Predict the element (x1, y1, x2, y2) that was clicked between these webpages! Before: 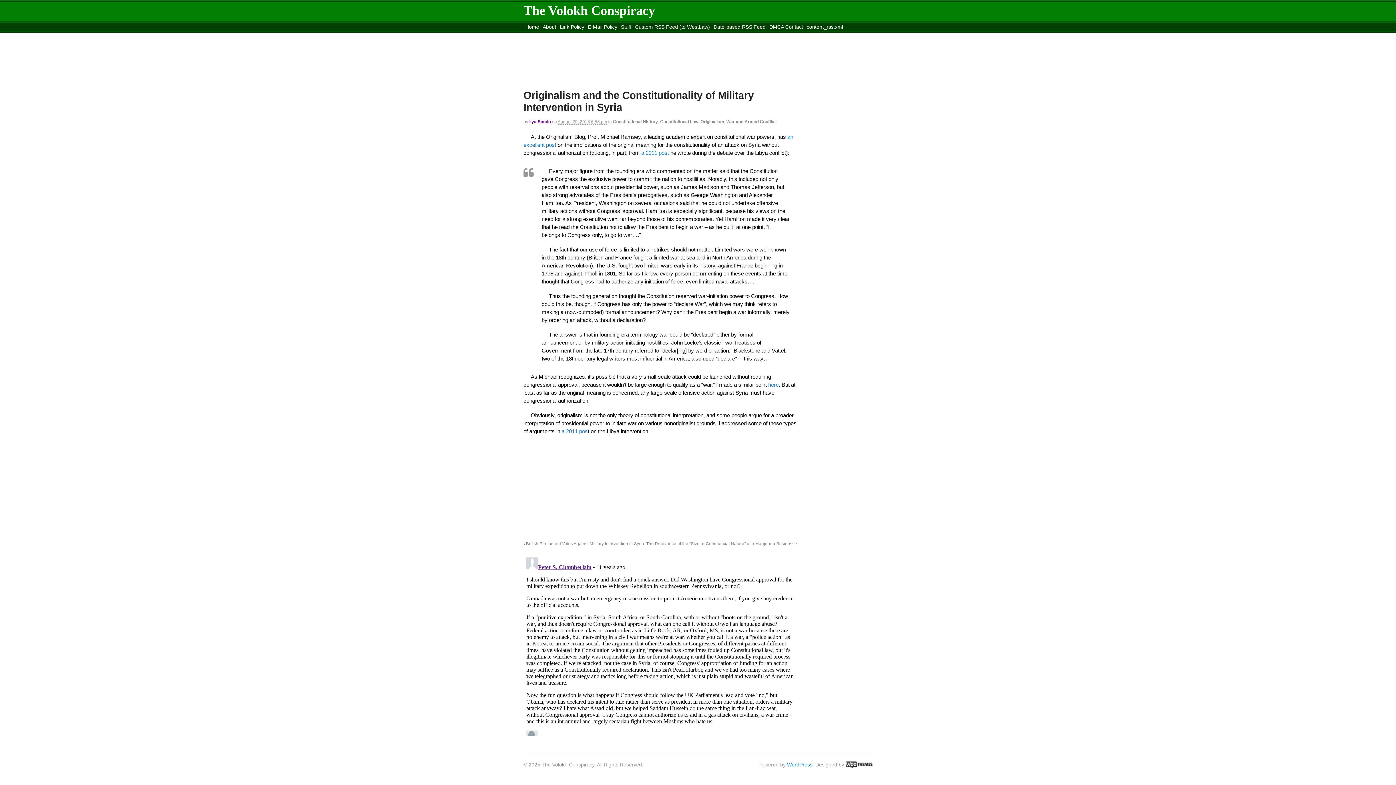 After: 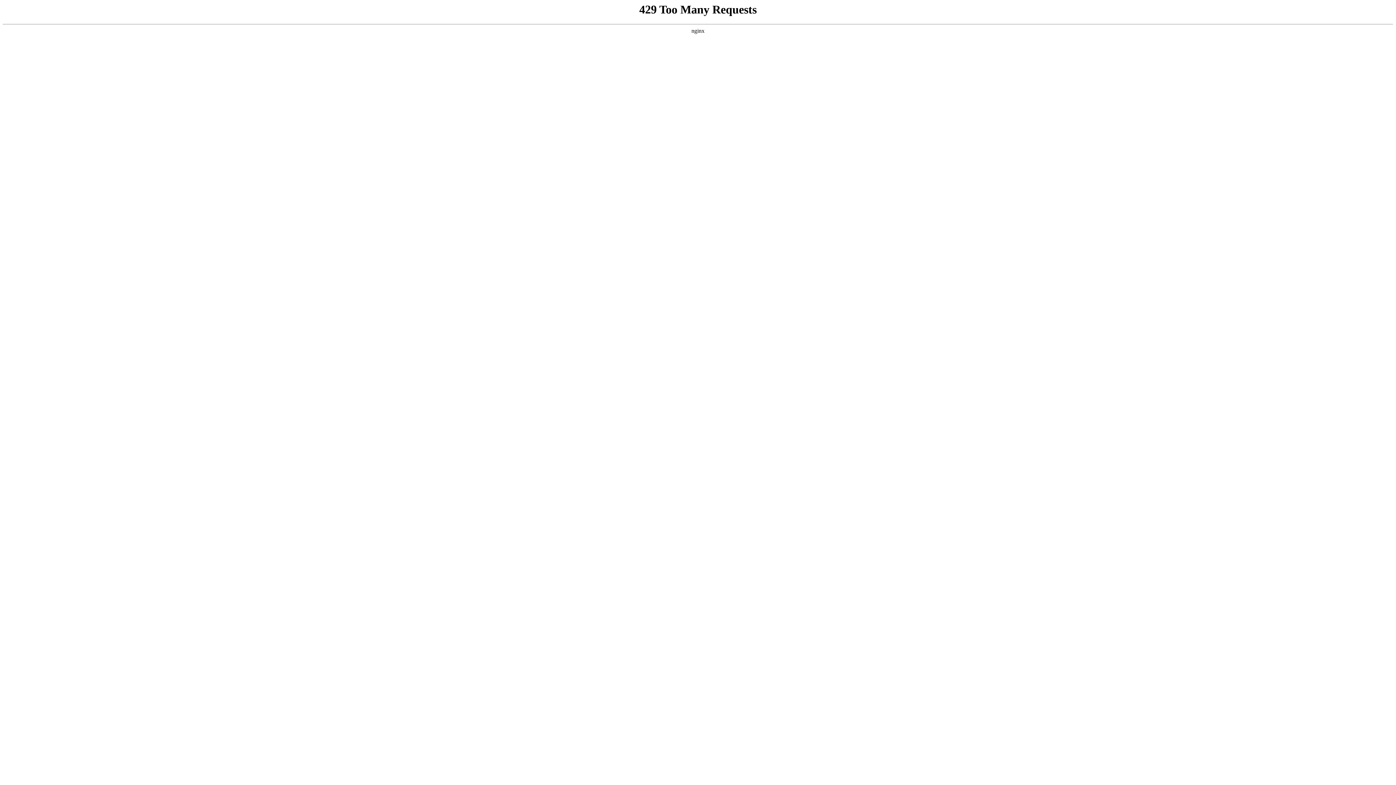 Action: bbox: (845, 762, 872, 767)